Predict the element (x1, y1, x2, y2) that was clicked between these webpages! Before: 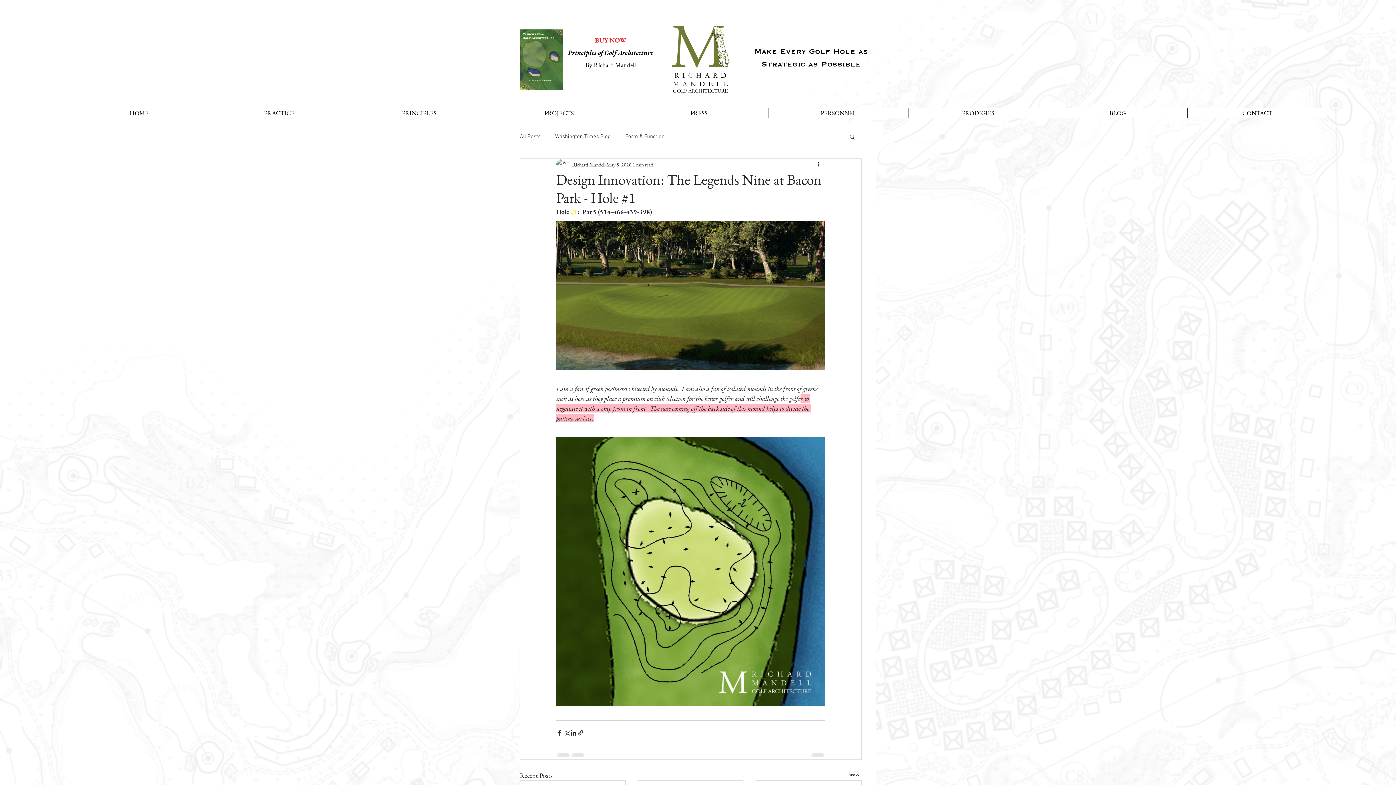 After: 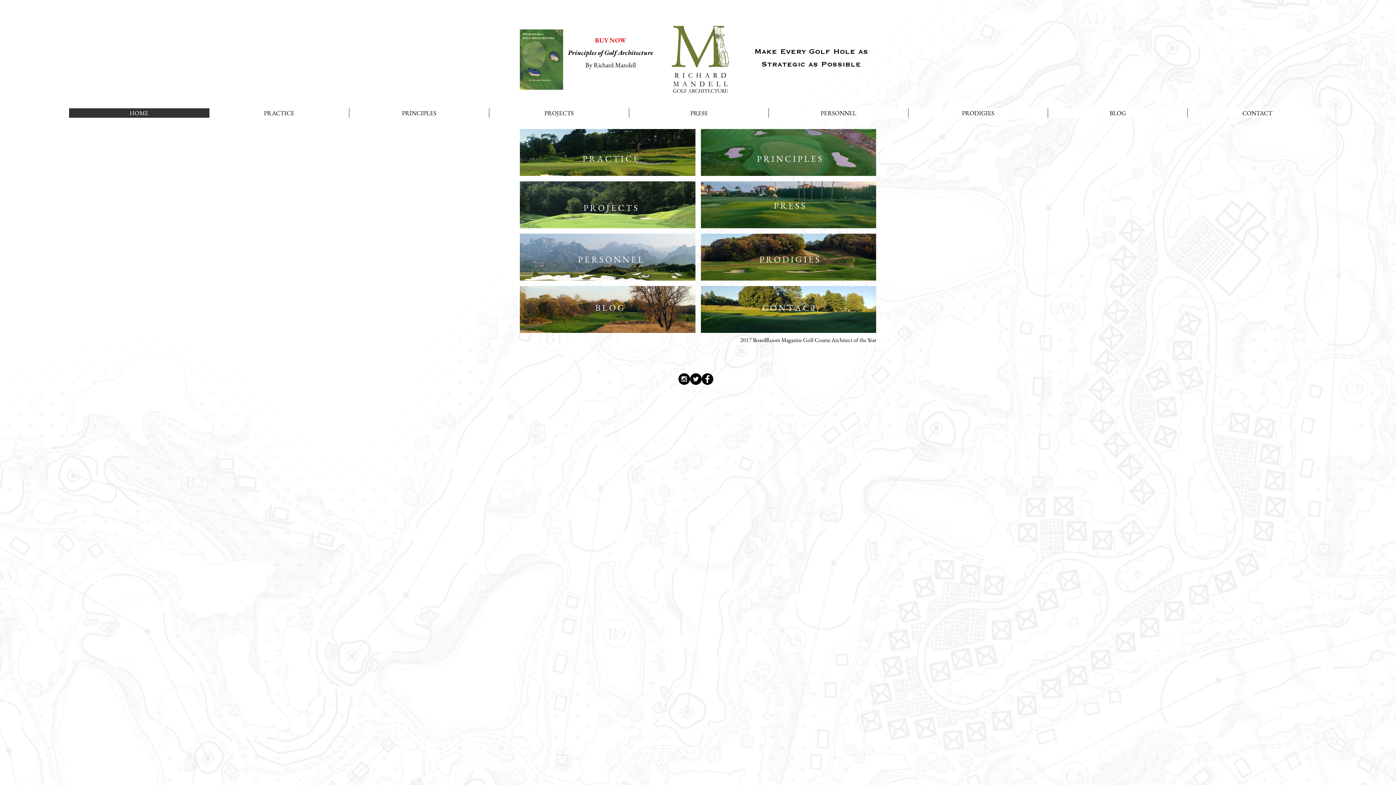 Action: bbox: (69, 108, 209, 117) label: HOME